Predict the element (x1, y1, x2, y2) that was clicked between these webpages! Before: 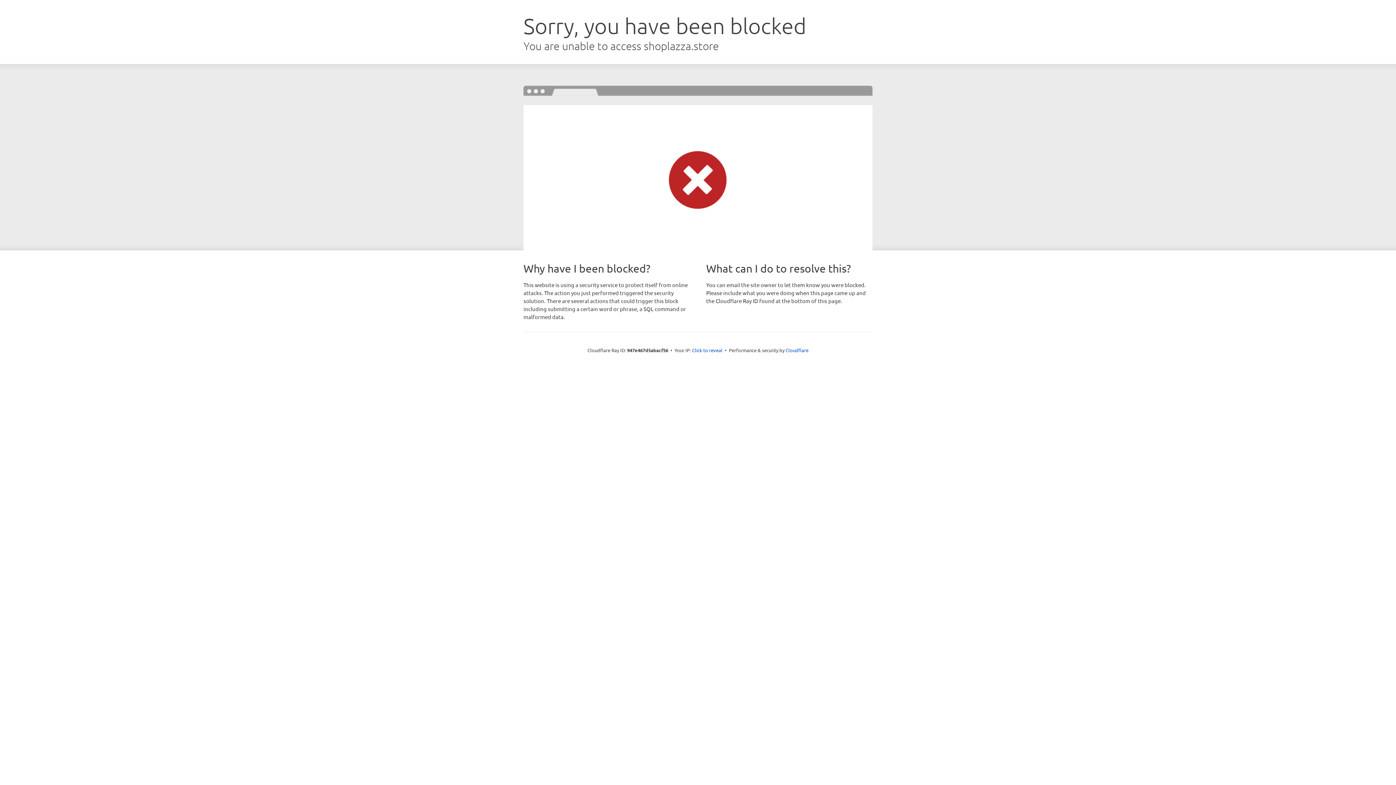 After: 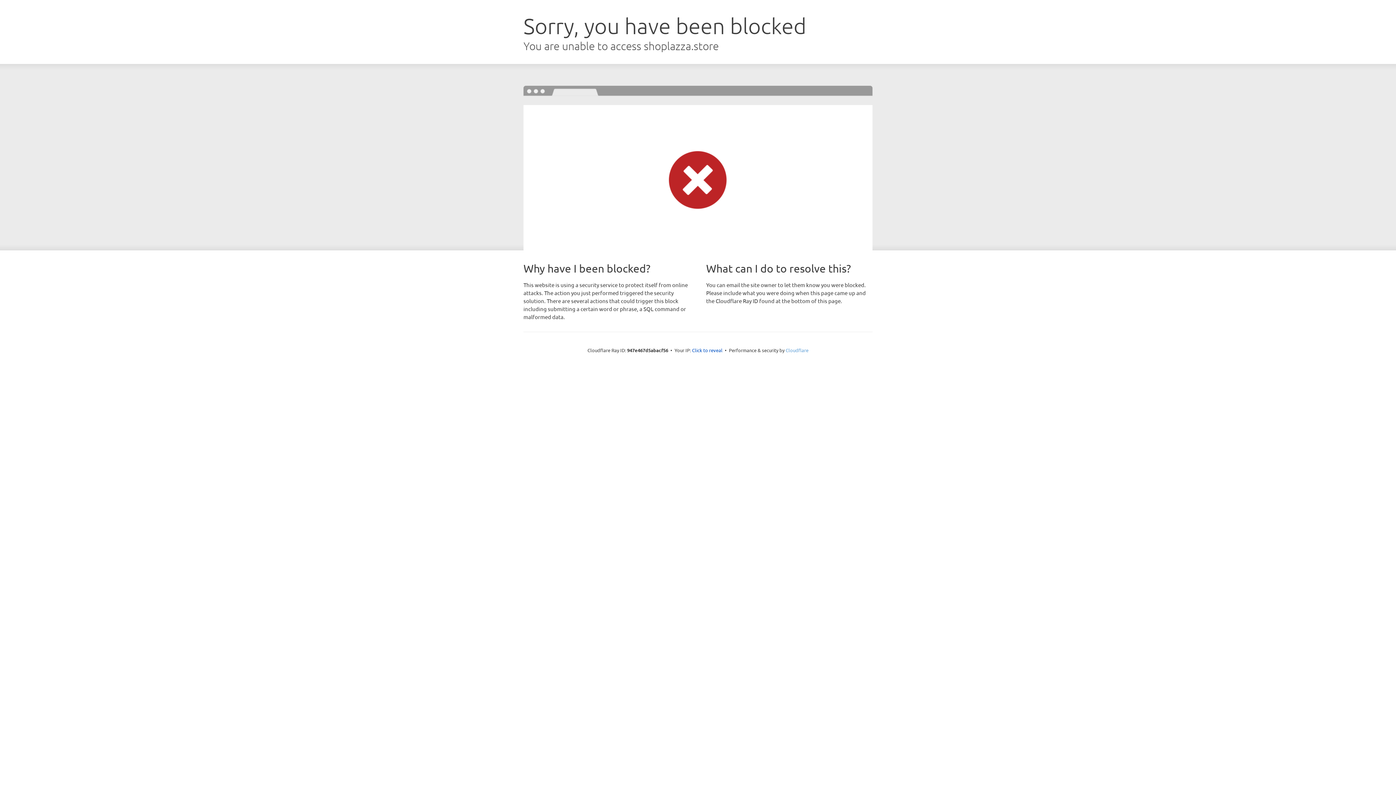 Action: bbox: (785, 347, 808, 353) label: Cloudflare